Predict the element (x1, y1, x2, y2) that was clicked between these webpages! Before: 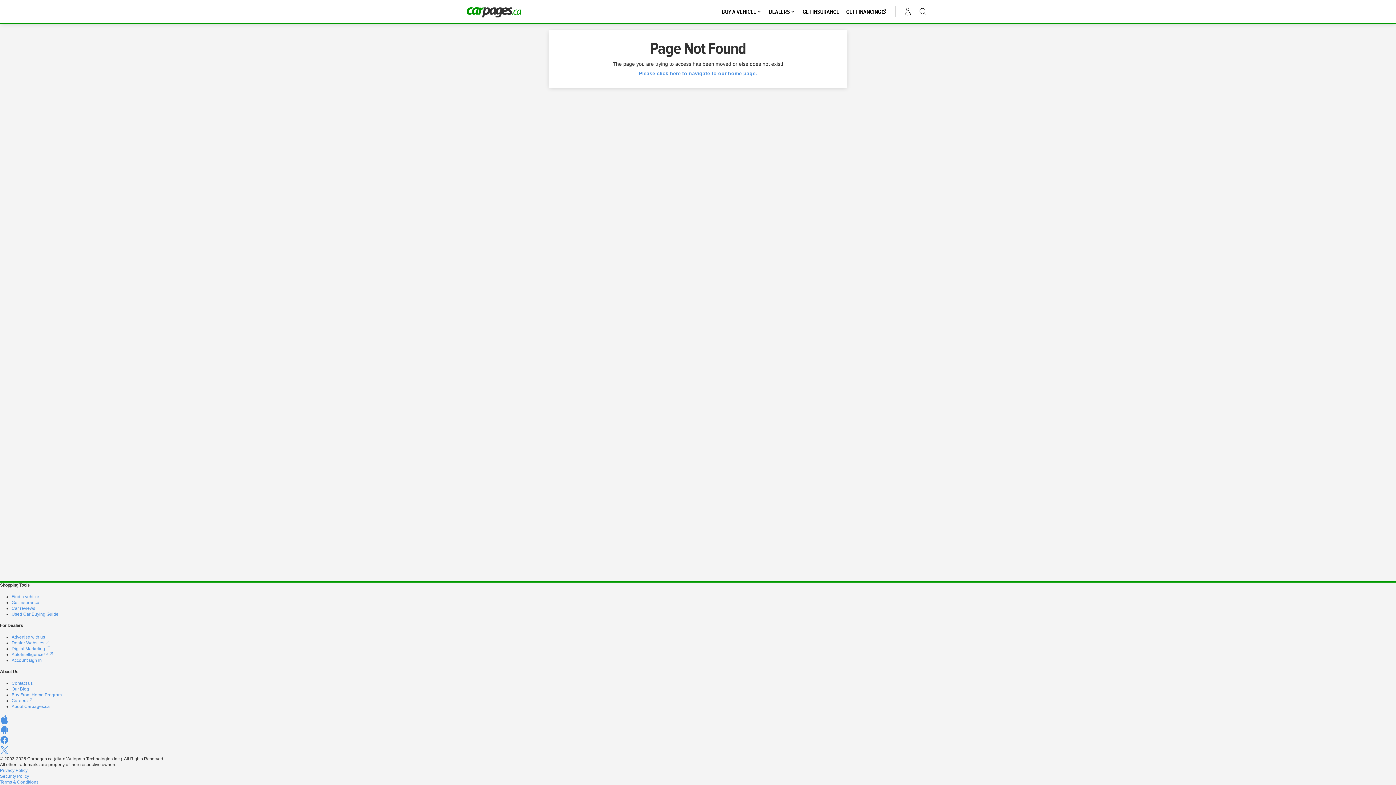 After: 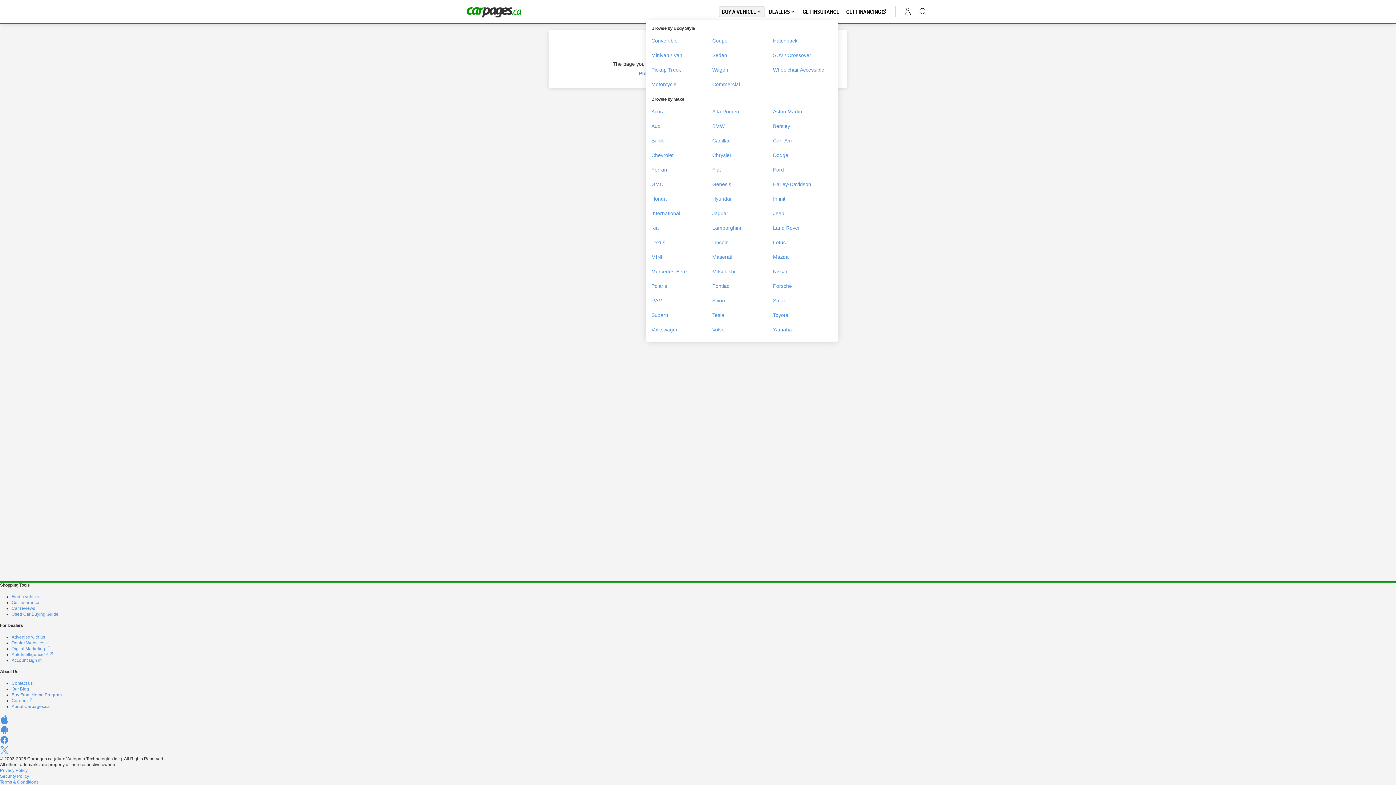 Action: bbox: (719, 6, 764, 17) label: BUY A VEHICLE